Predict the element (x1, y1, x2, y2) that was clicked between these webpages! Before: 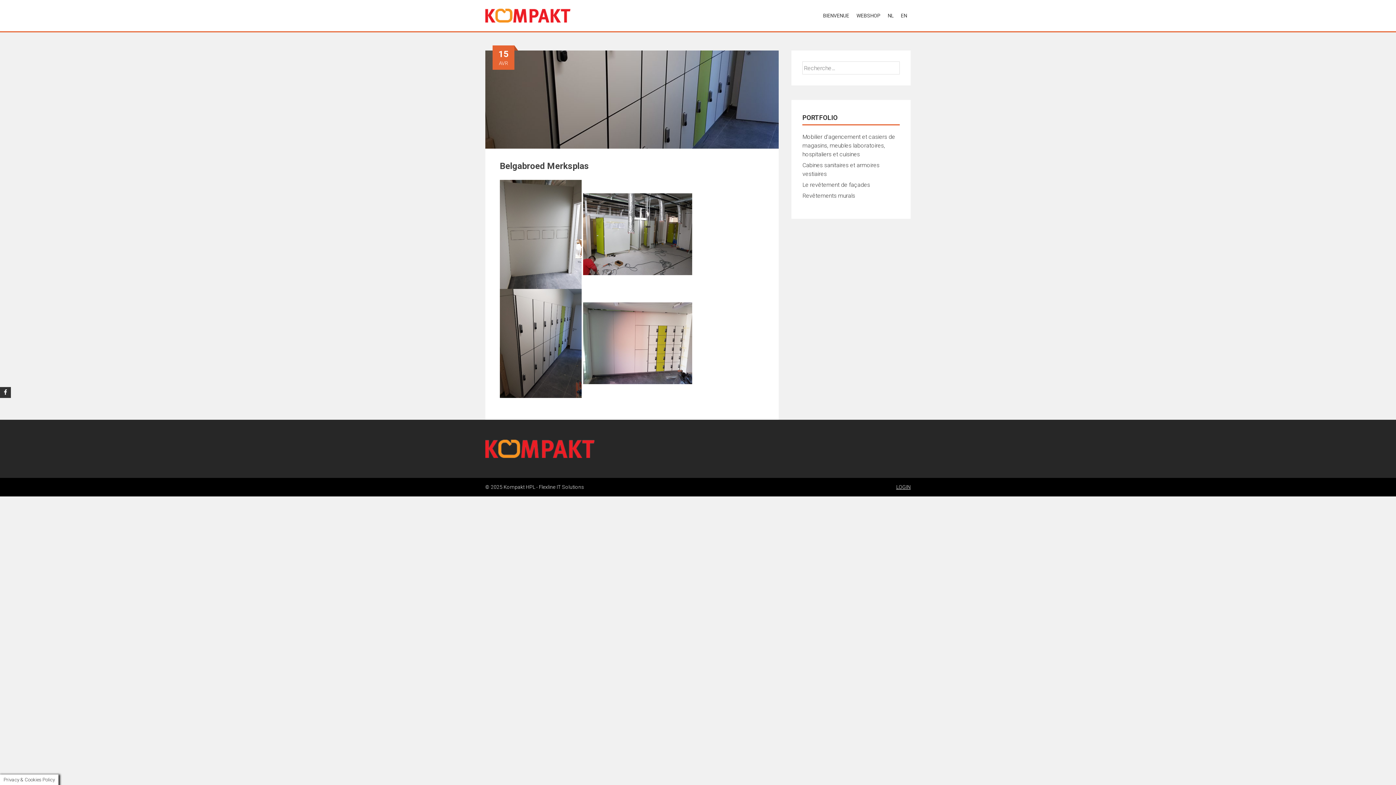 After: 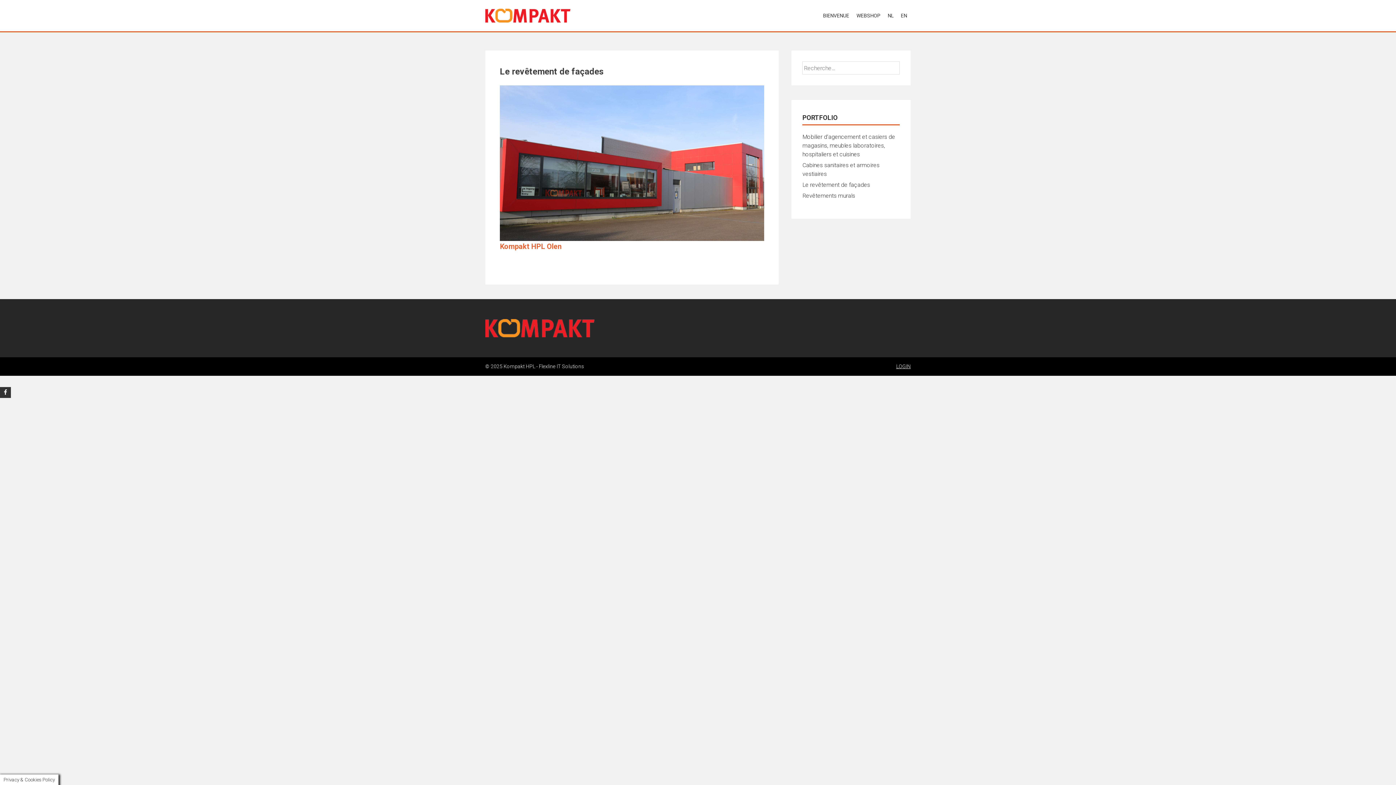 Action: label: Le revêtement de façades bbox: (802, 181, 870, 188)